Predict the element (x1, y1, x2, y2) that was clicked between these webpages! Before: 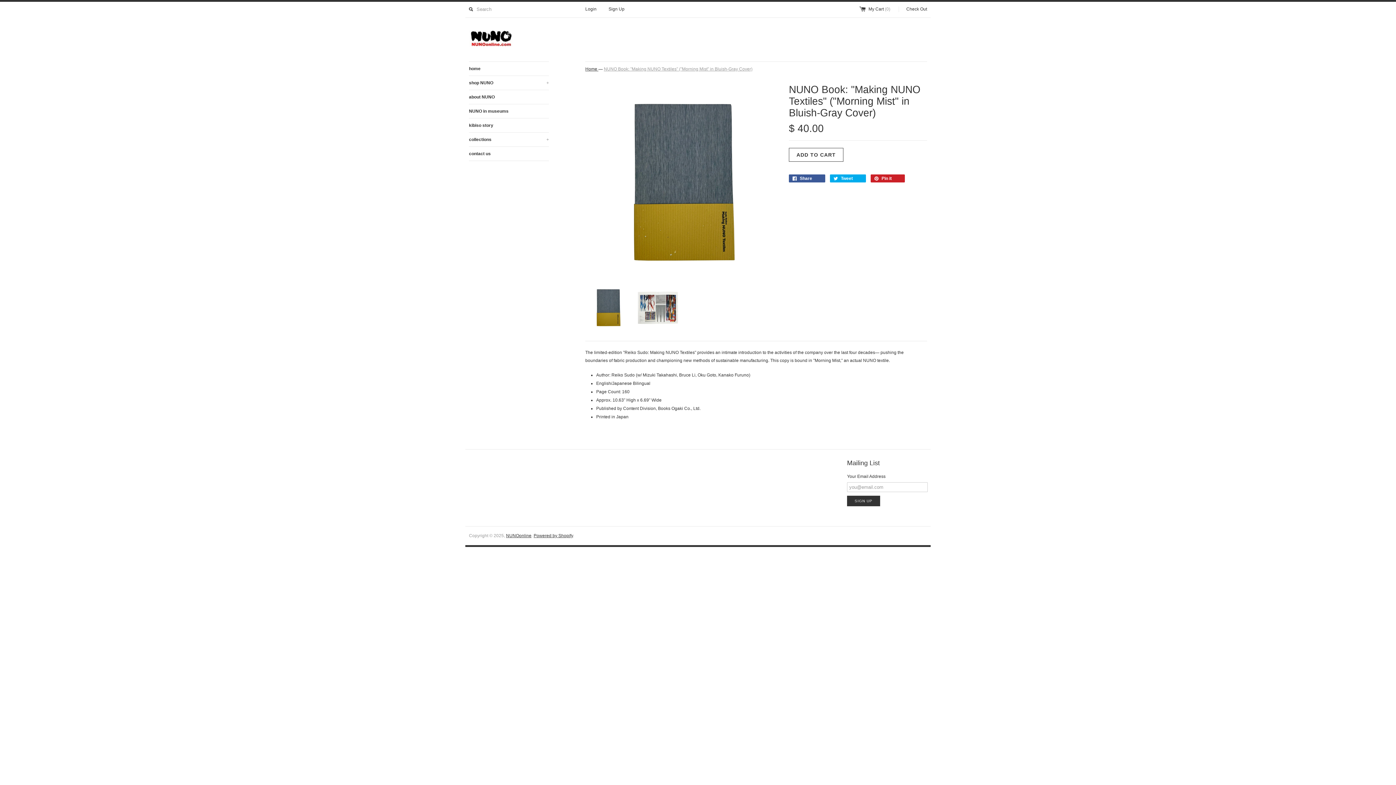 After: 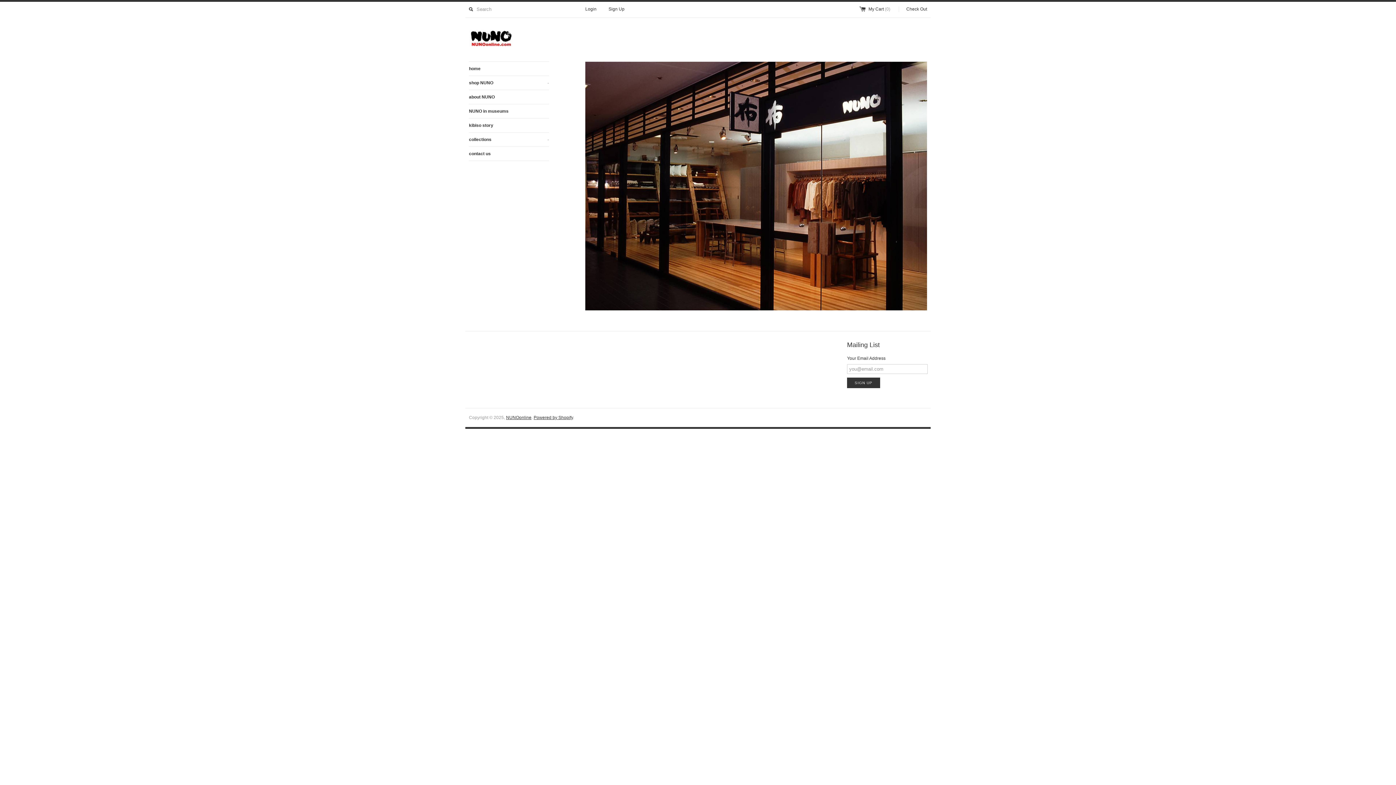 Action: bbox: (506, 533, 531, 538) label: NUNOonline